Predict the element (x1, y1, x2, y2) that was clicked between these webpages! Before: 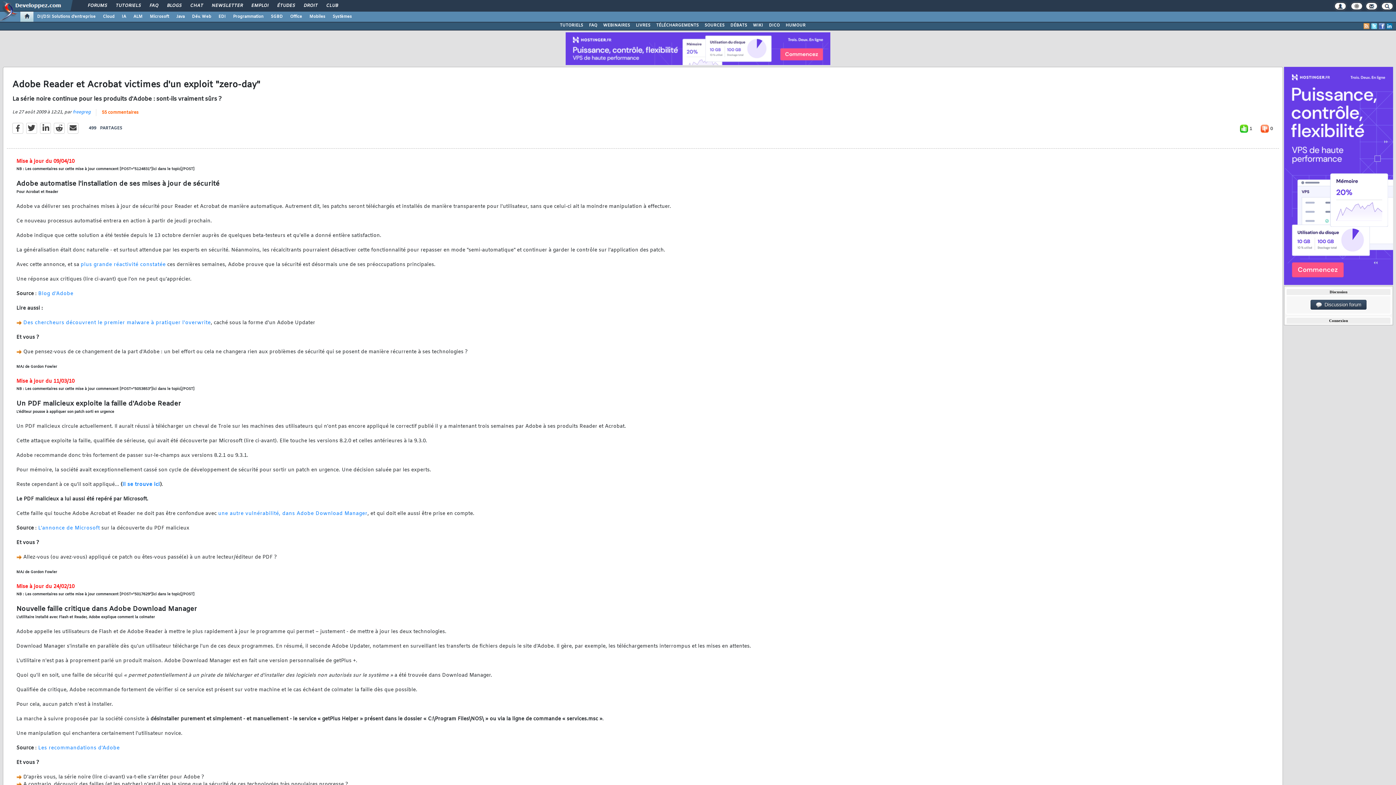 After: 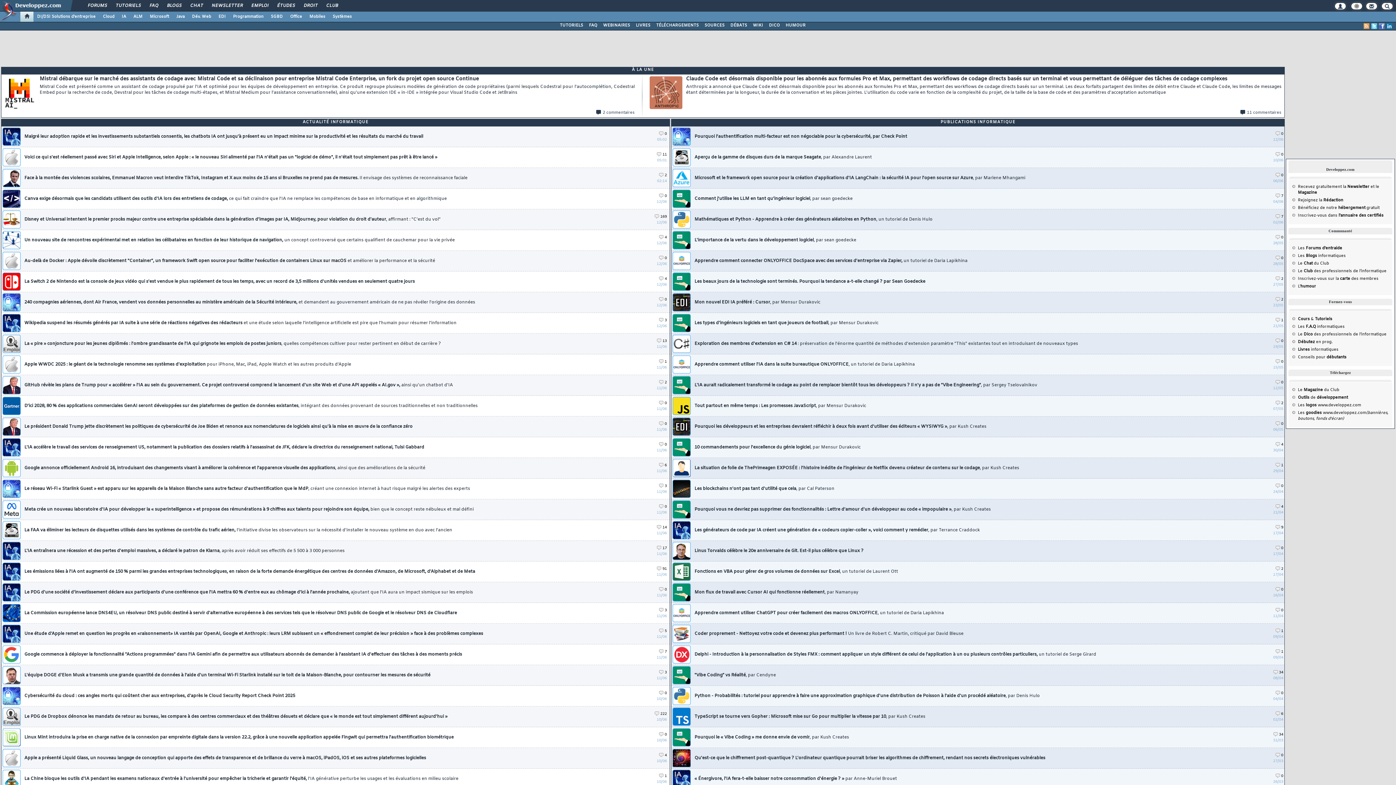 Action: bbox: (20, 11, 33, 21)